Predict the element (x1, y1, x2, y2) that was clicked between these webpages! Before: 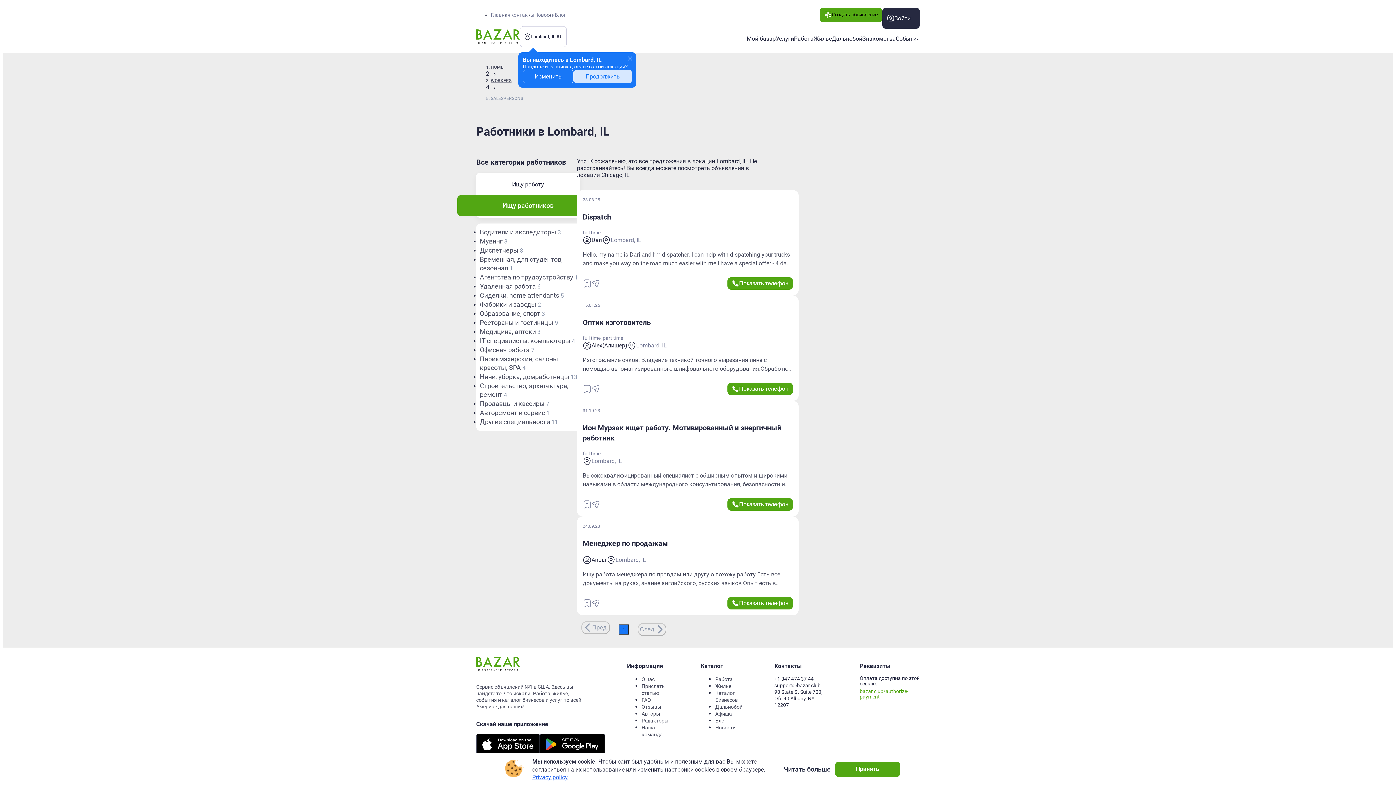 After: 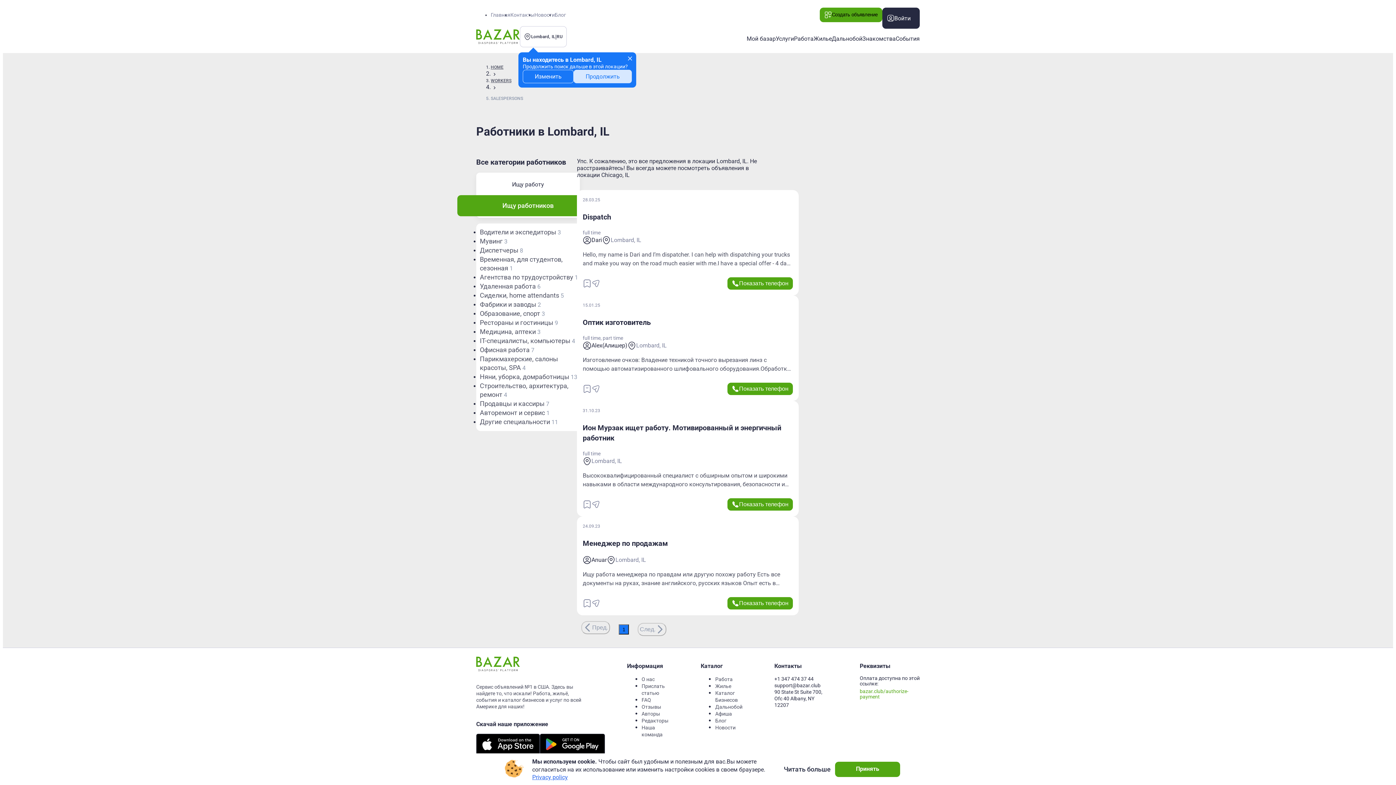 Action: bbox: (774, 675, 824, 682) label: +1 347 474 37 44